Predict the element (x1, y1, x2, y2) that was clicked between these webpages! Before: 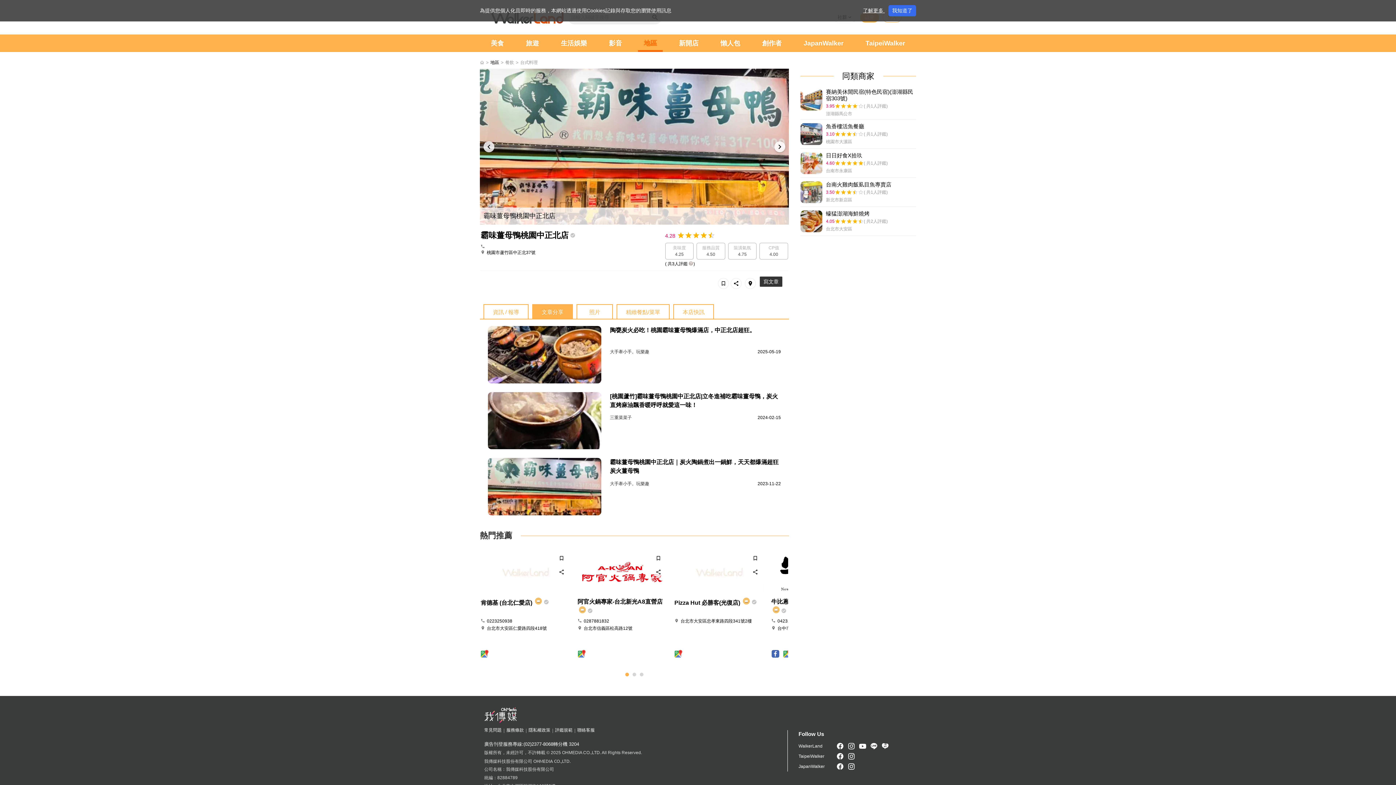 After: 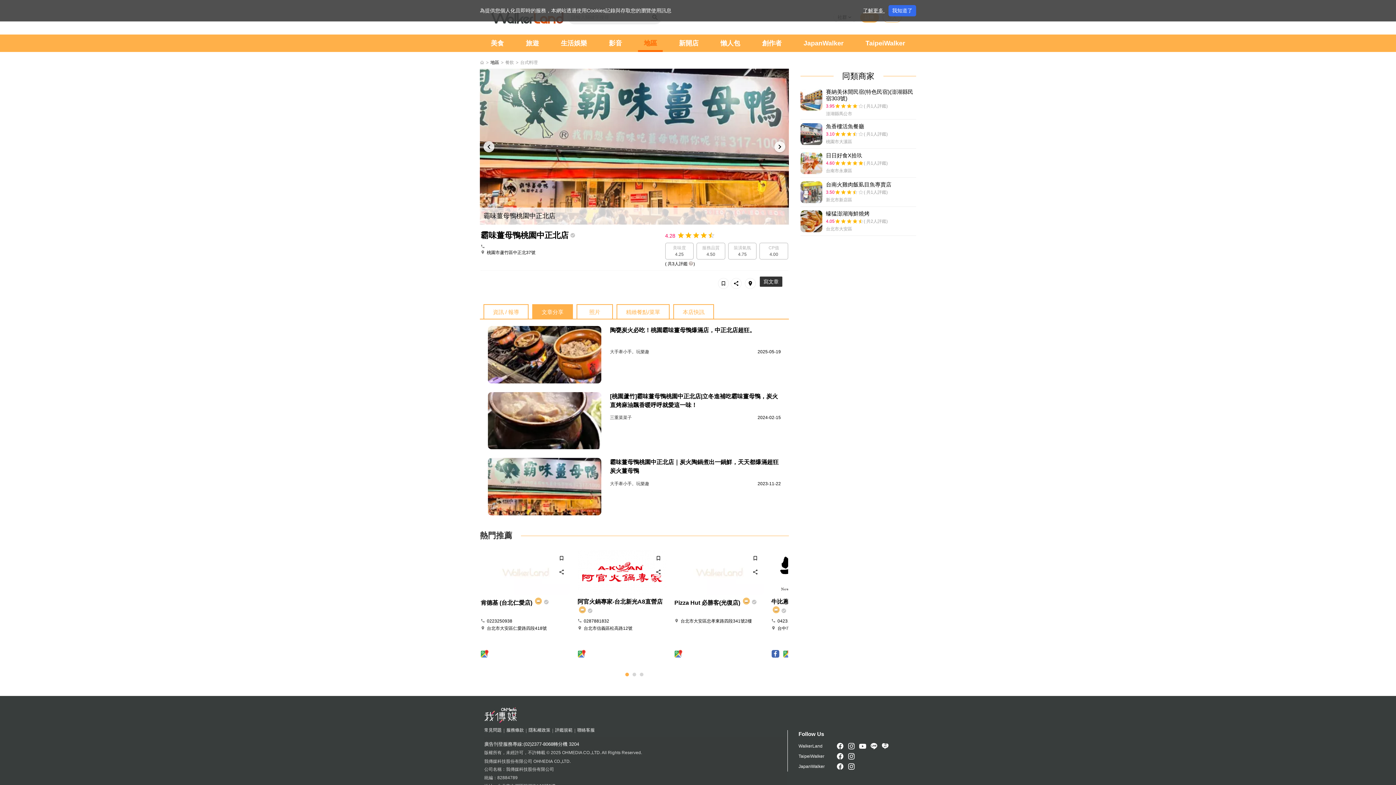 Action: bbox: (836, 763, 843, 770)